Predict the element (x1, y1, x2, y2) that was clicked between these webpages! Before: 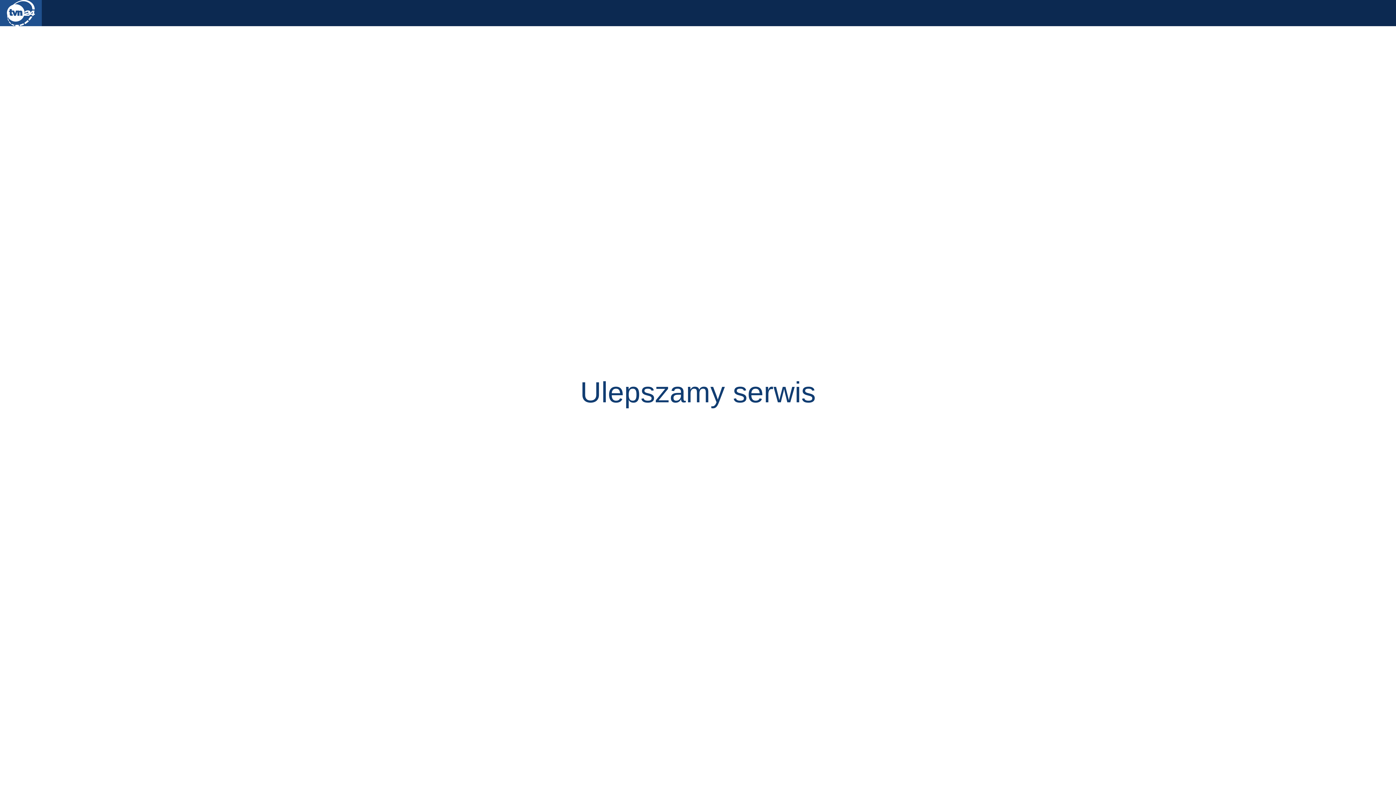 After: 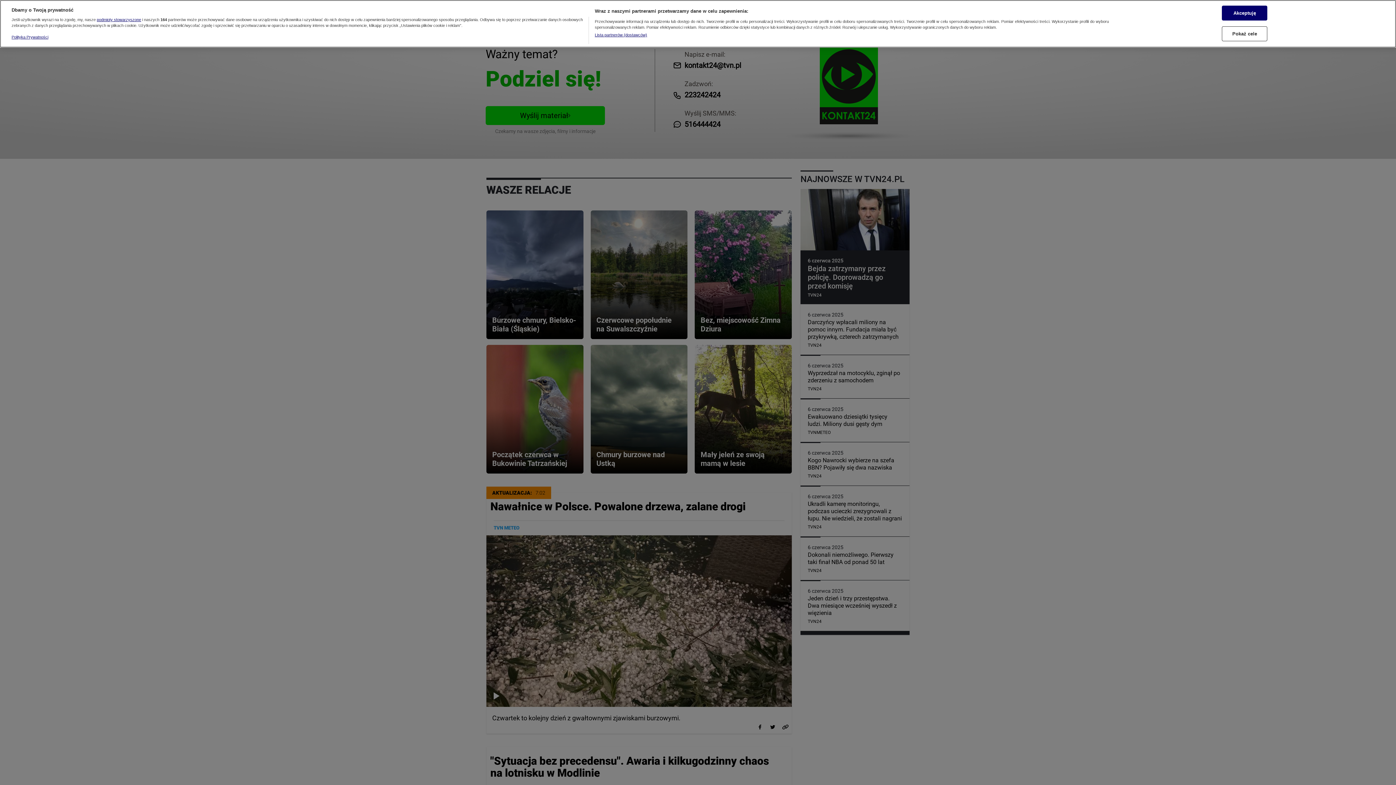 Action: bbox: (0, 0, 41, 26) label: TVN24